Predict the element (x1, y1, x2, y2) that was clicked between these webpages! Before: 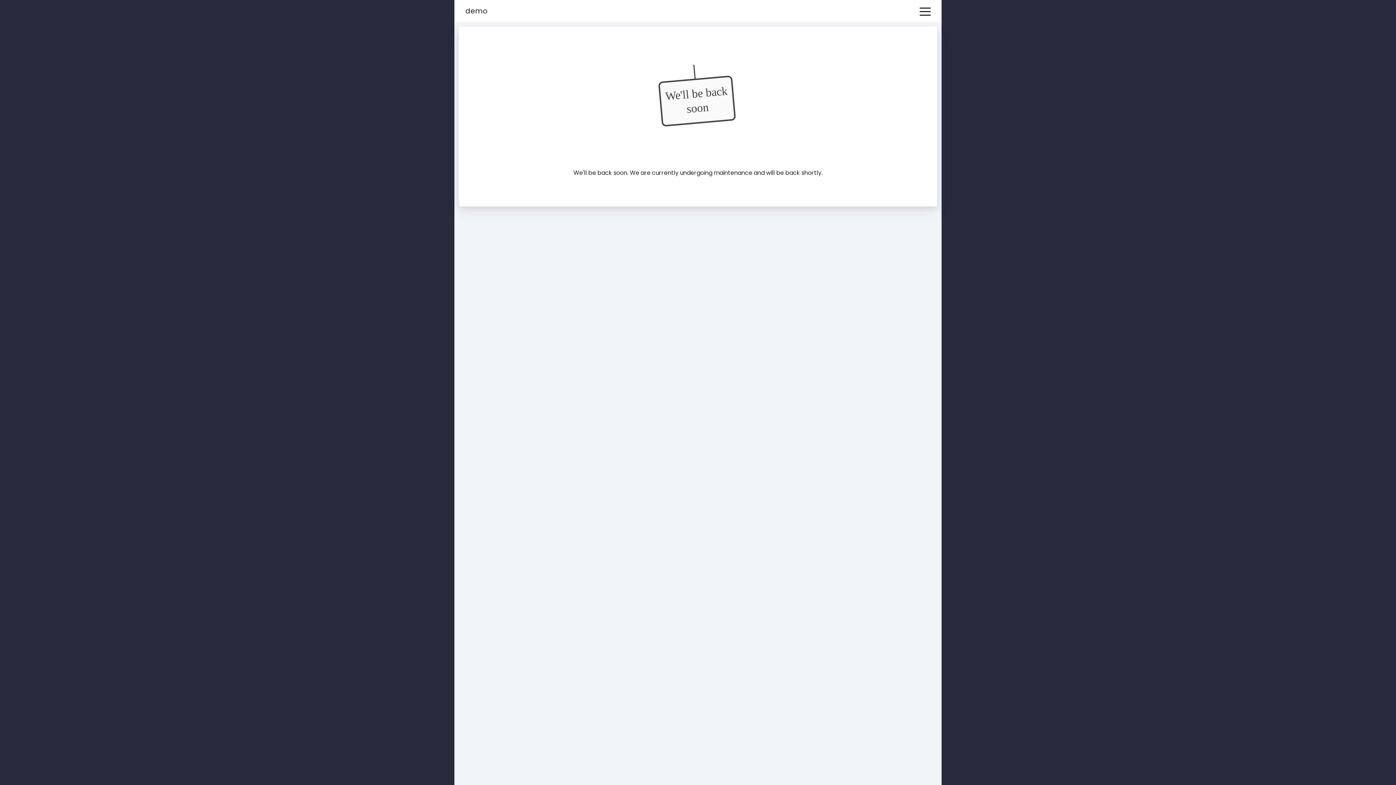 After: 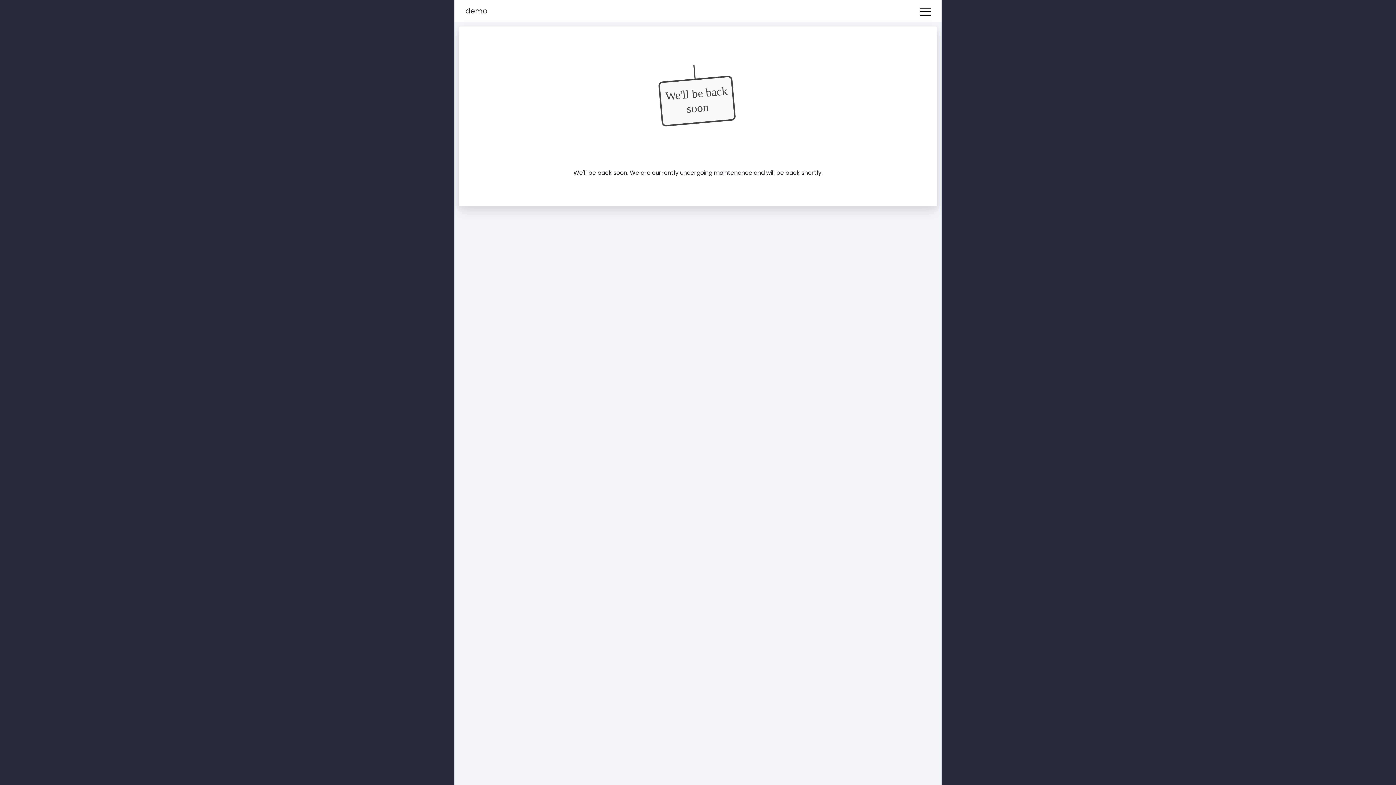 Action: label: demo bbox: (465, 5, 487, 16)